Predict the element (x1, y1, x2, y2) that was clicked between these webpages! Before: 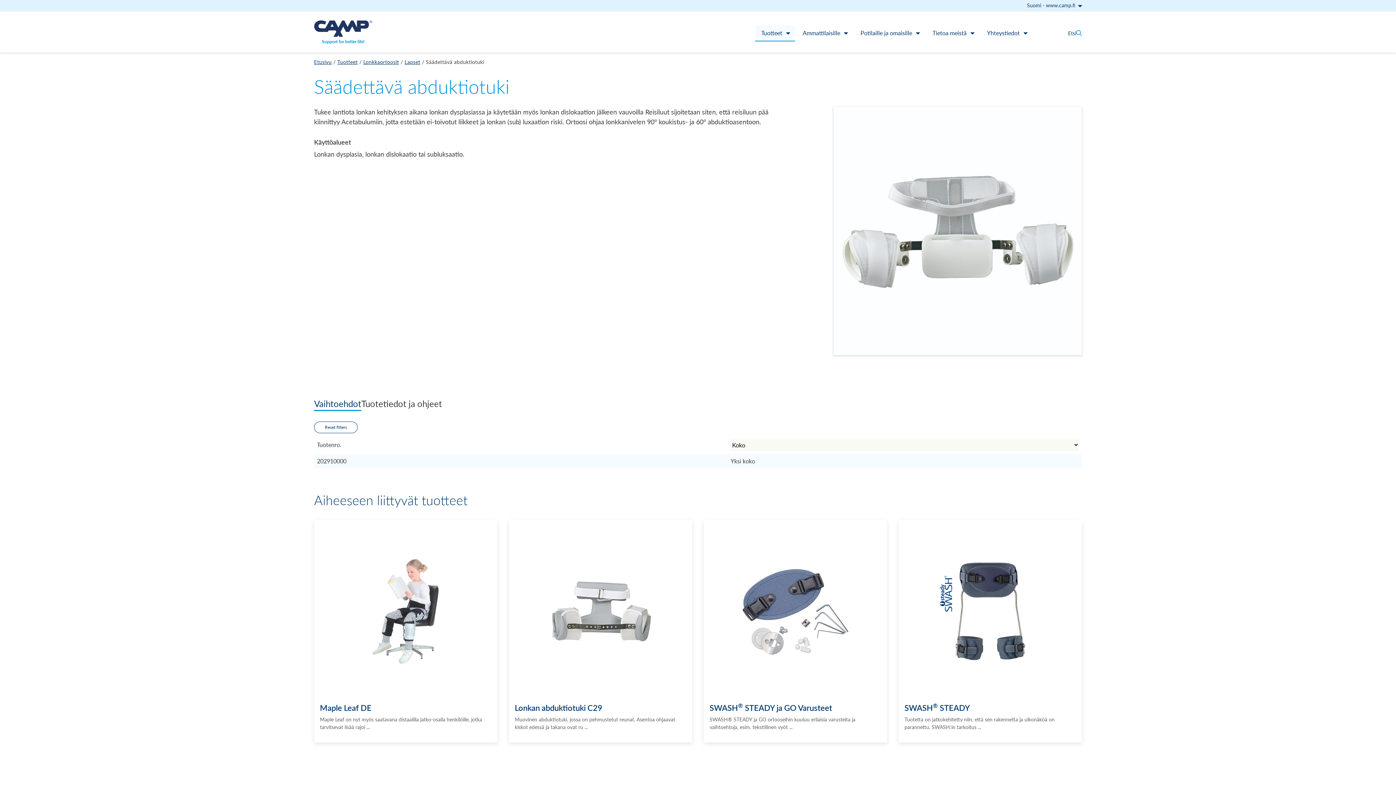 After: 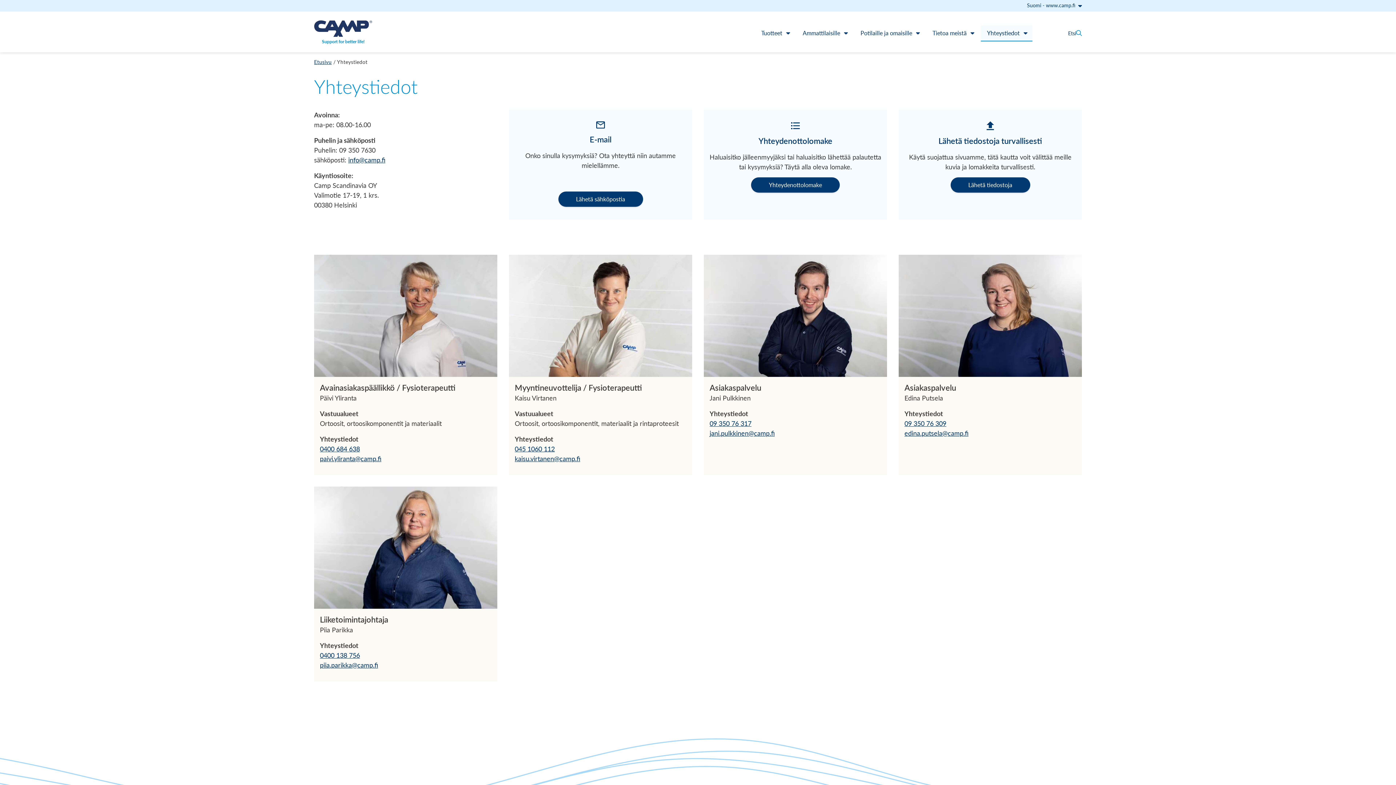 Action: bbox: (981, 25, 1020, 40) label: Yhteystiedot